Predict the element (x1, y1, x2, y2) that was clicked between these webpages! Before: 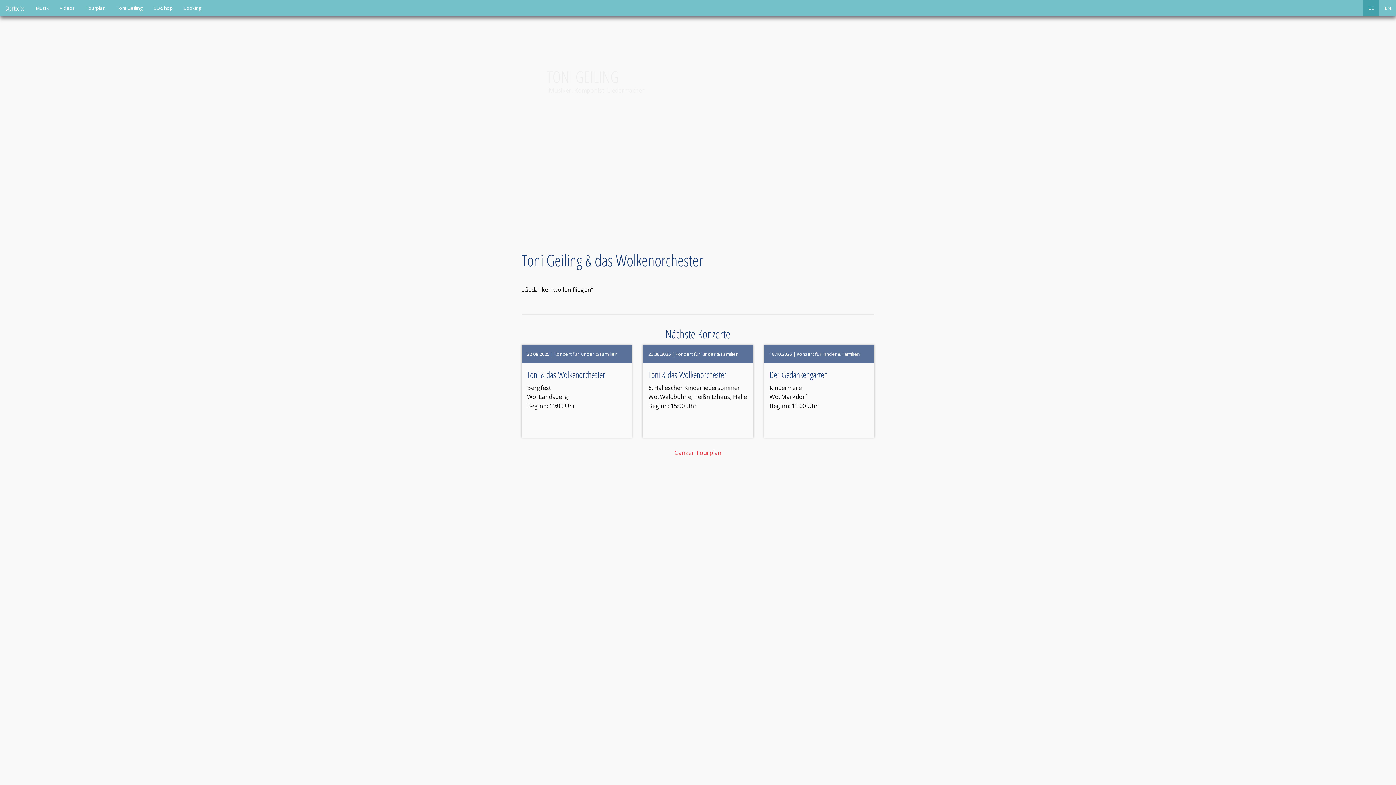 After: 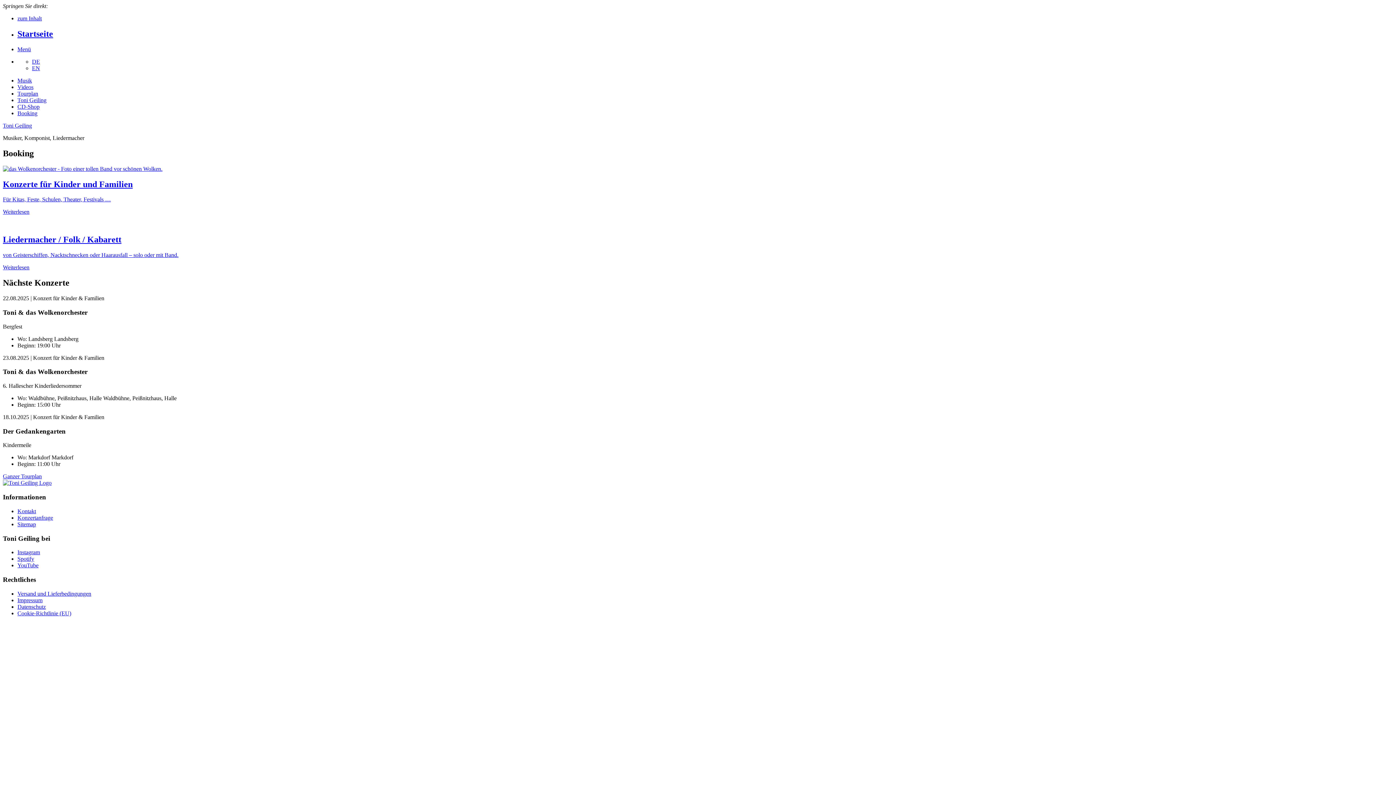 Action: label: Booking bbox: (178, 0, 206, 16)